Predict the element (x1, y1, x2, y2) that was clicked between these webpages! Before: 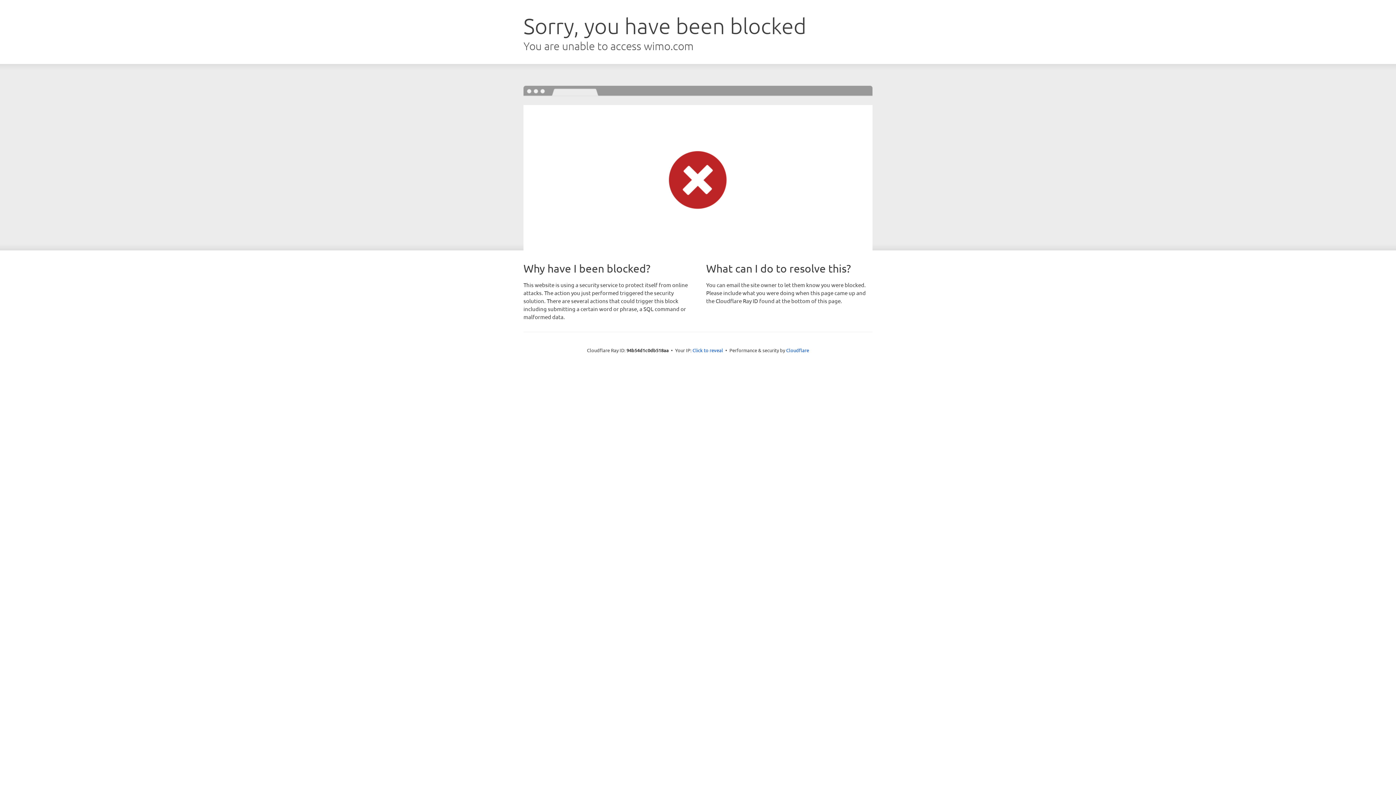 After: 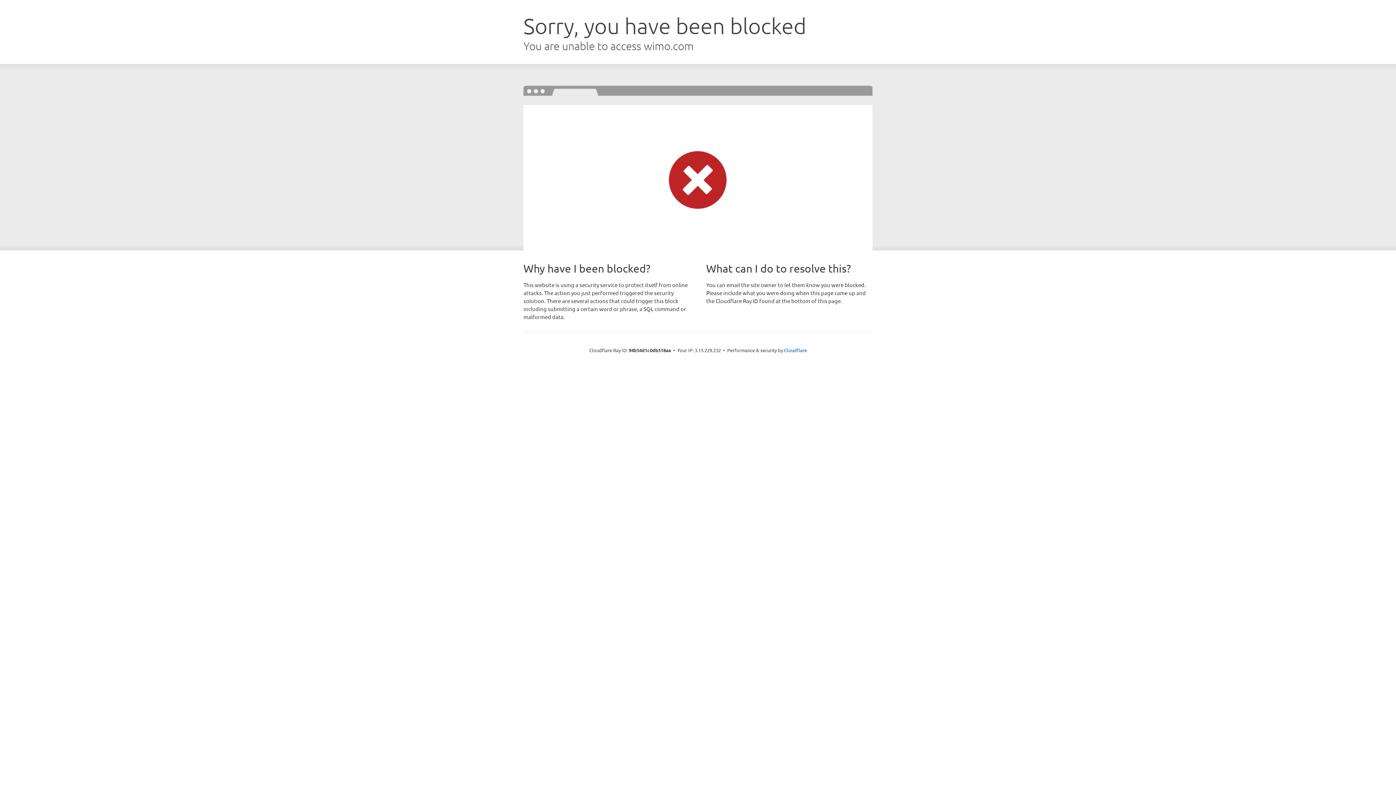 Action: bbox: (692, 346, 723, 353) label: Click to reveal